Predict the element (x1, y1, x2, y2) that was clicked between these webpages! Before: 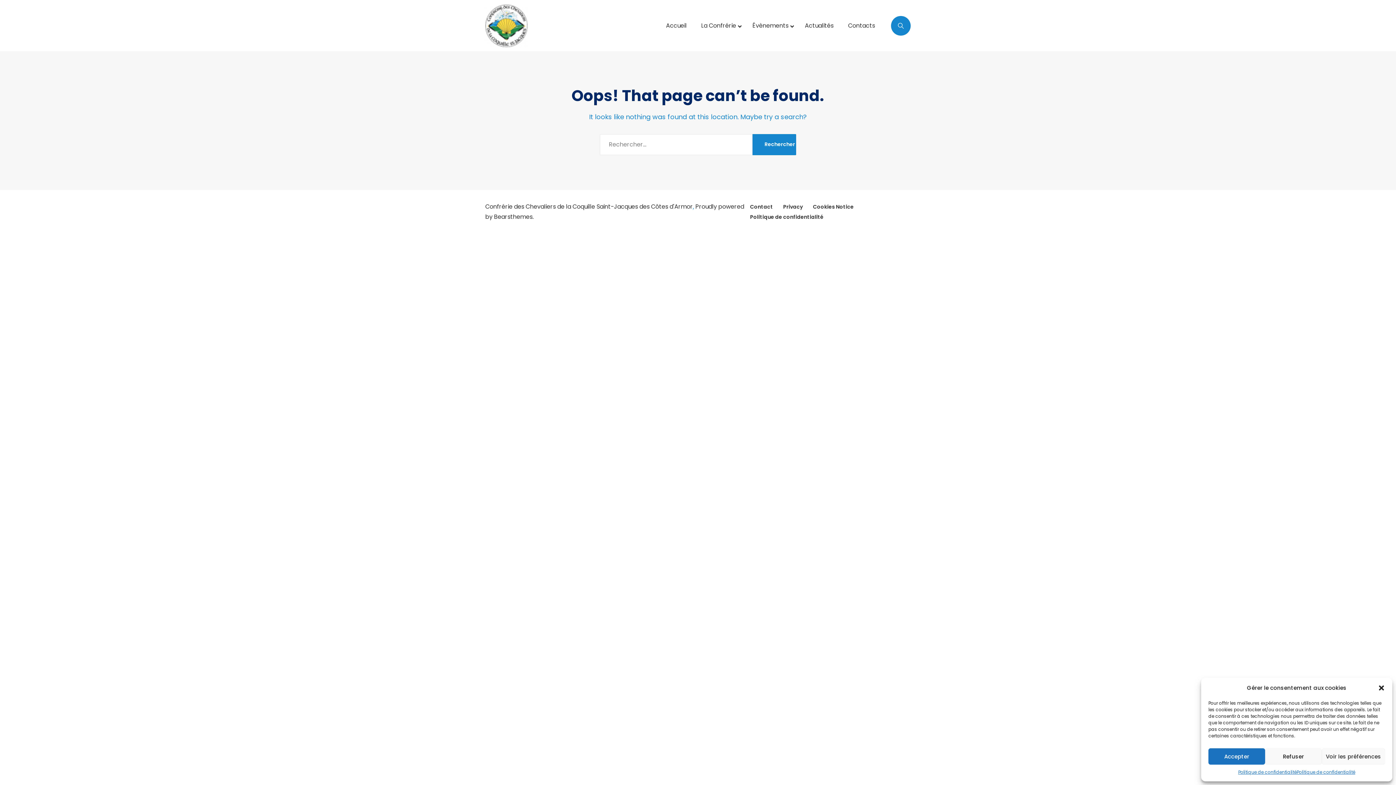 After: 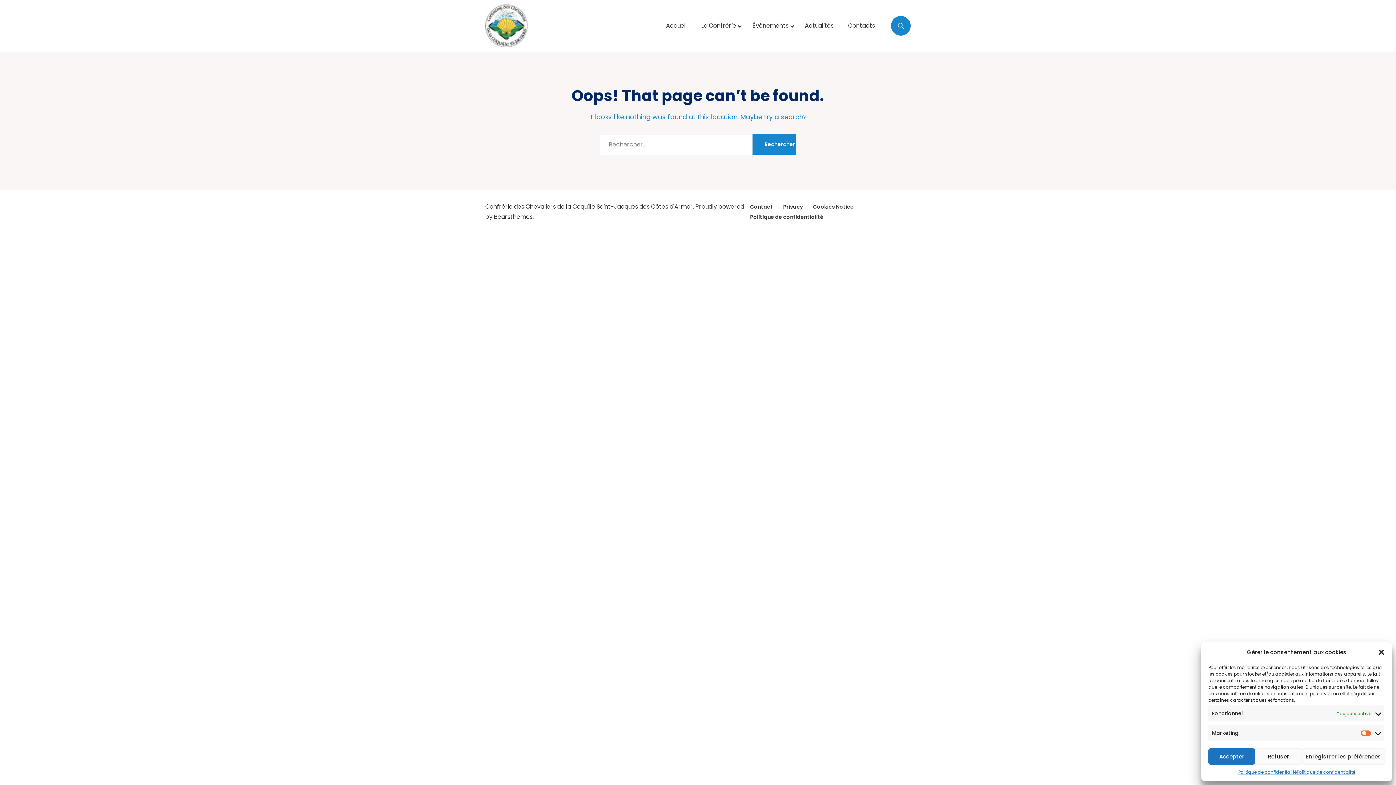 Action: bbox: (1322, 748, 1385, 765) label: Voir les préférences